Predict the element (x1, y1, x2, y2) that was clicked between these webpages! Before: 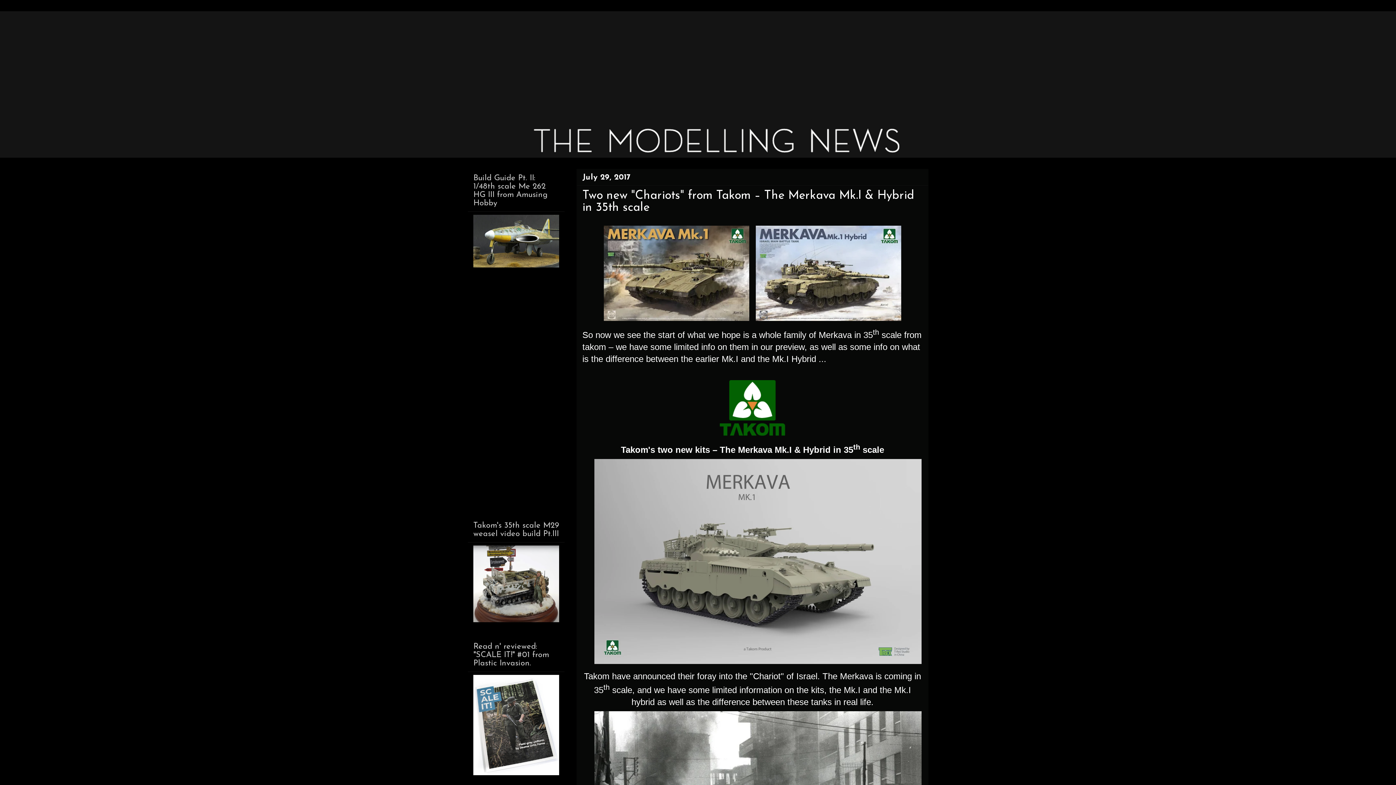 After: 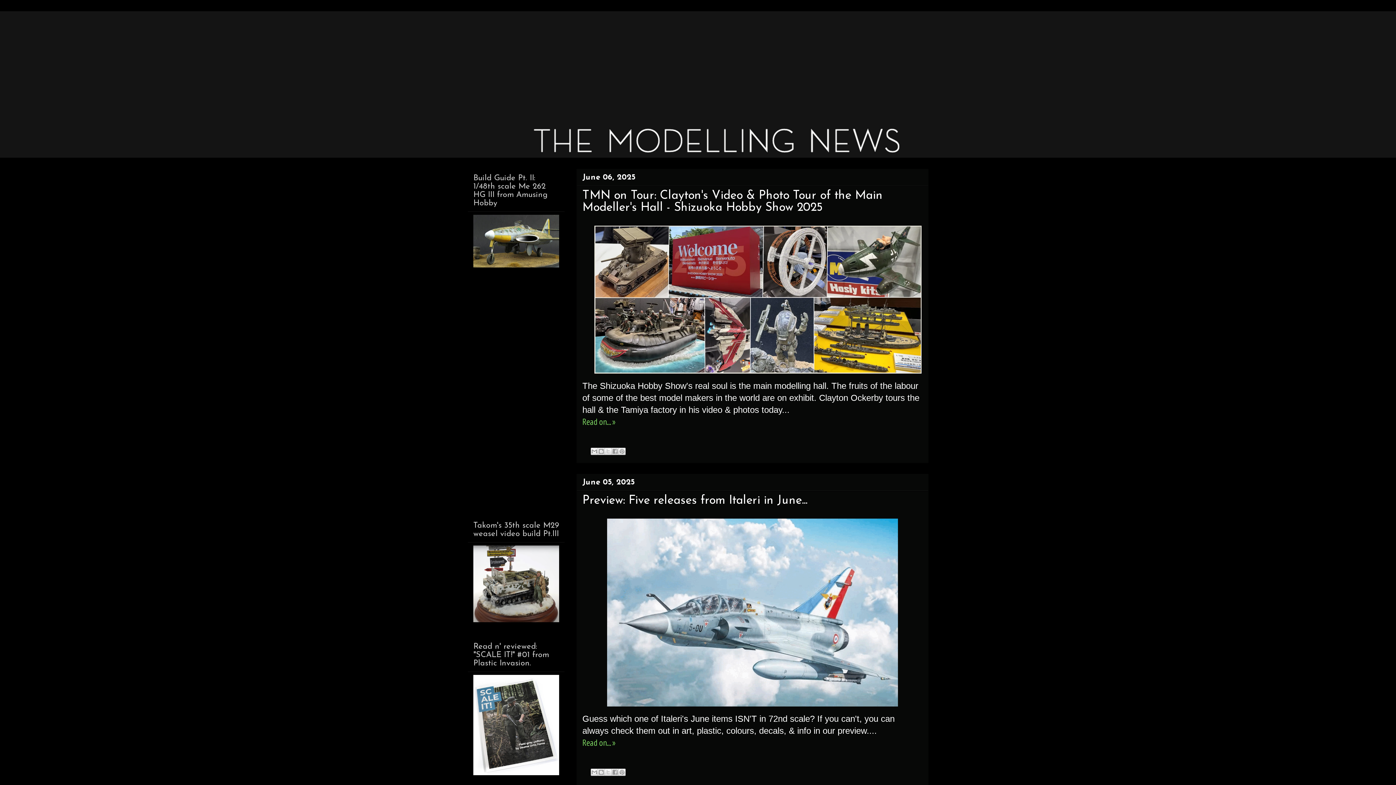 Action: bbox: (467, 123, 928, 158)